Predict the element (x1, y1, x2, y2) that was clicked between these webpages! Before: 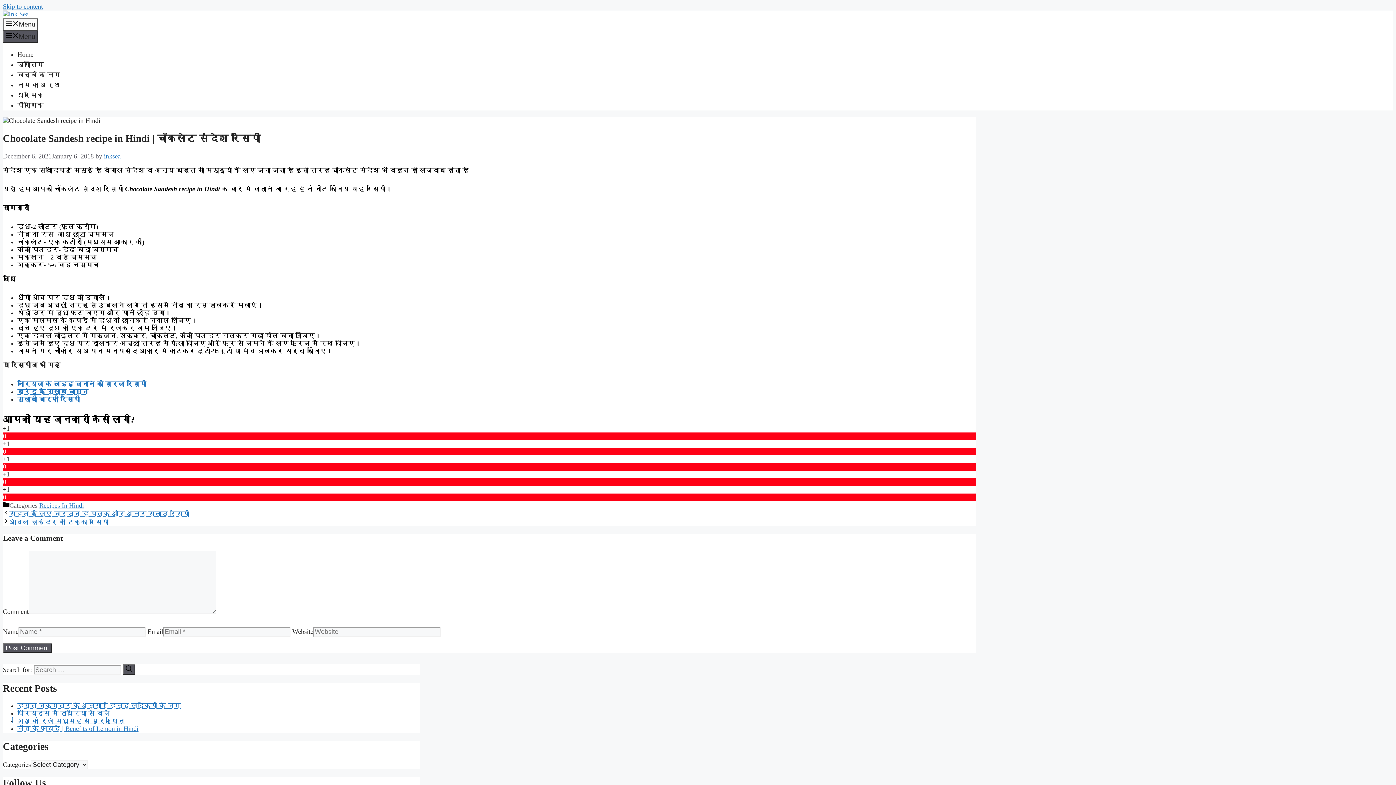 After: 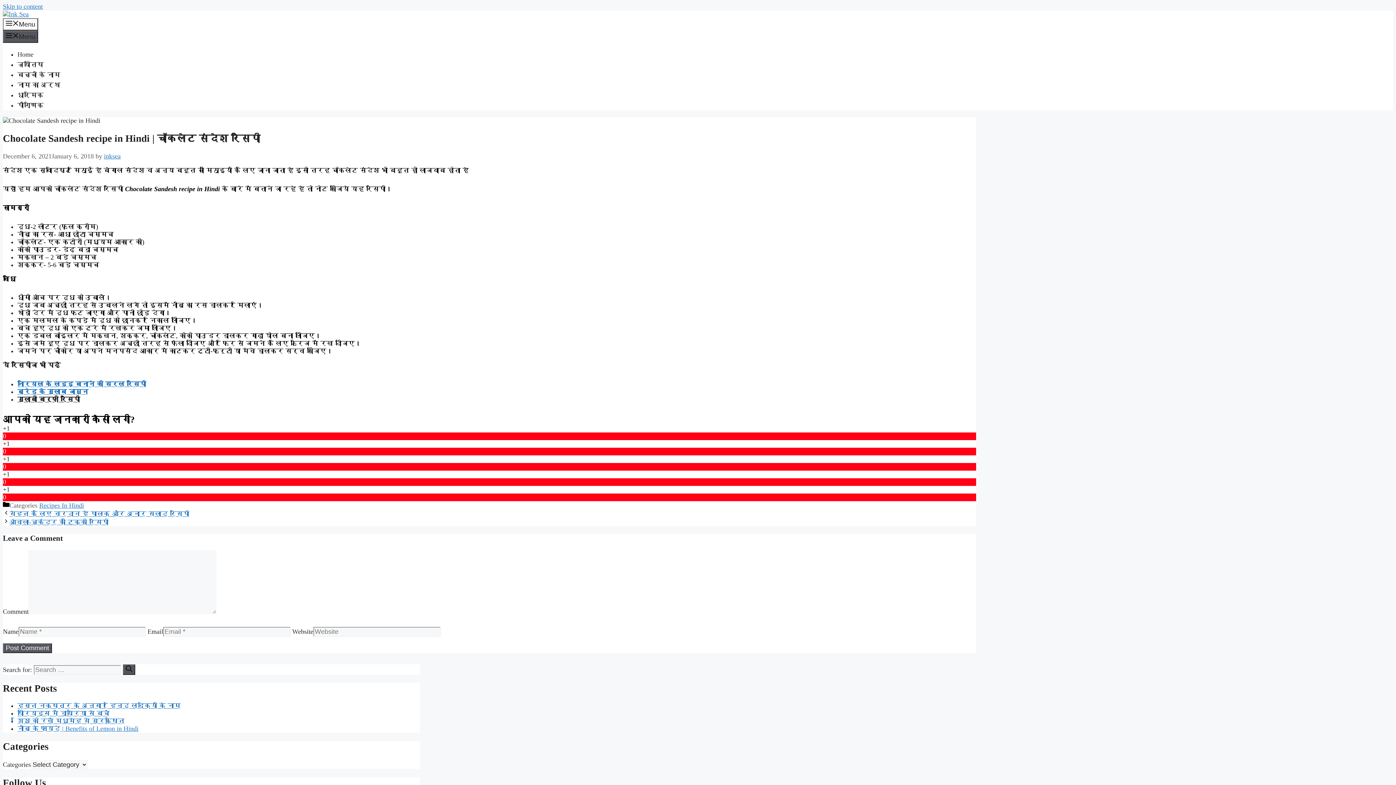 Action: bbox: (17, 395, 80, 403) label: गुलाबी बर्फी रेसिपी